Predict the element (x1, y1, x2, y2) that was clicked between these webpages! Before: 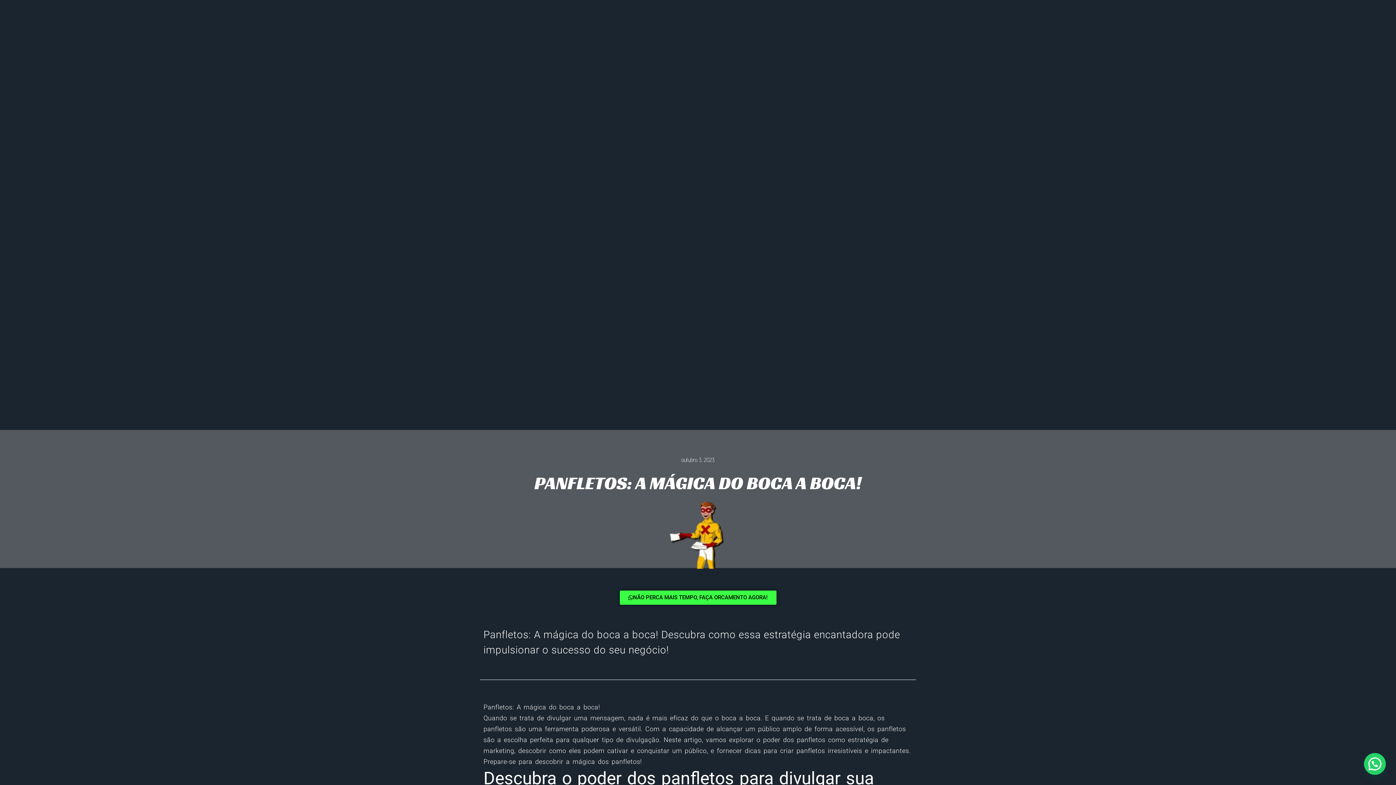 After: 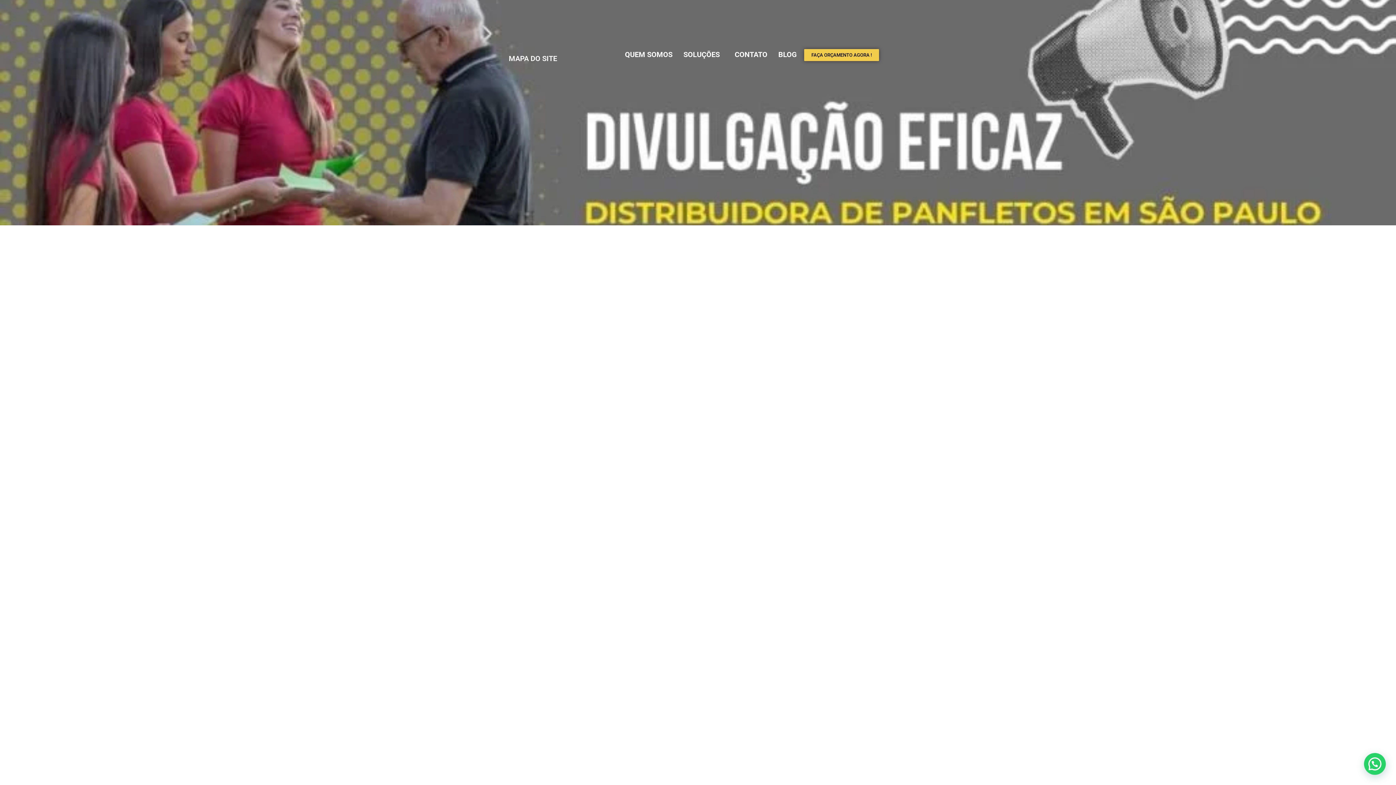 Action: bbox: (661, 501, 734, 568)